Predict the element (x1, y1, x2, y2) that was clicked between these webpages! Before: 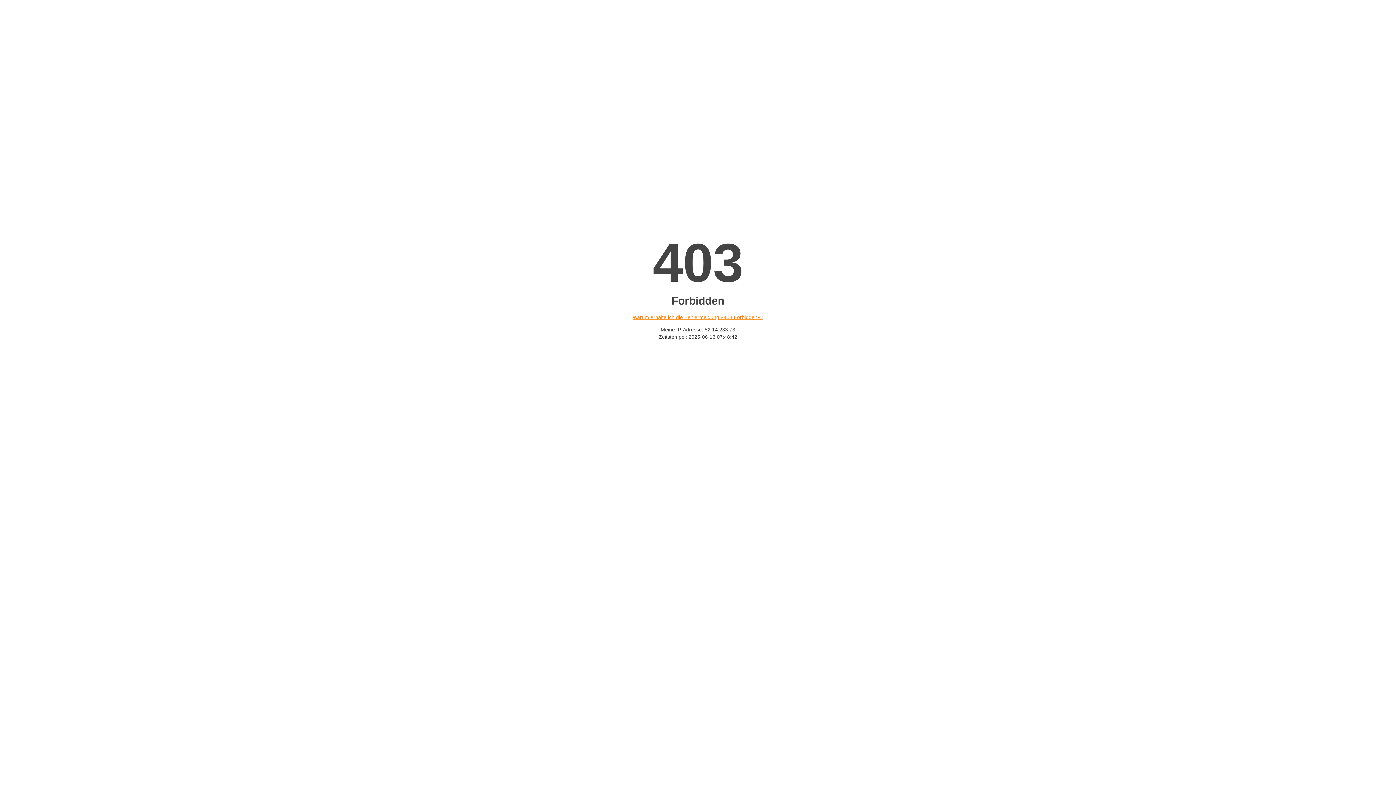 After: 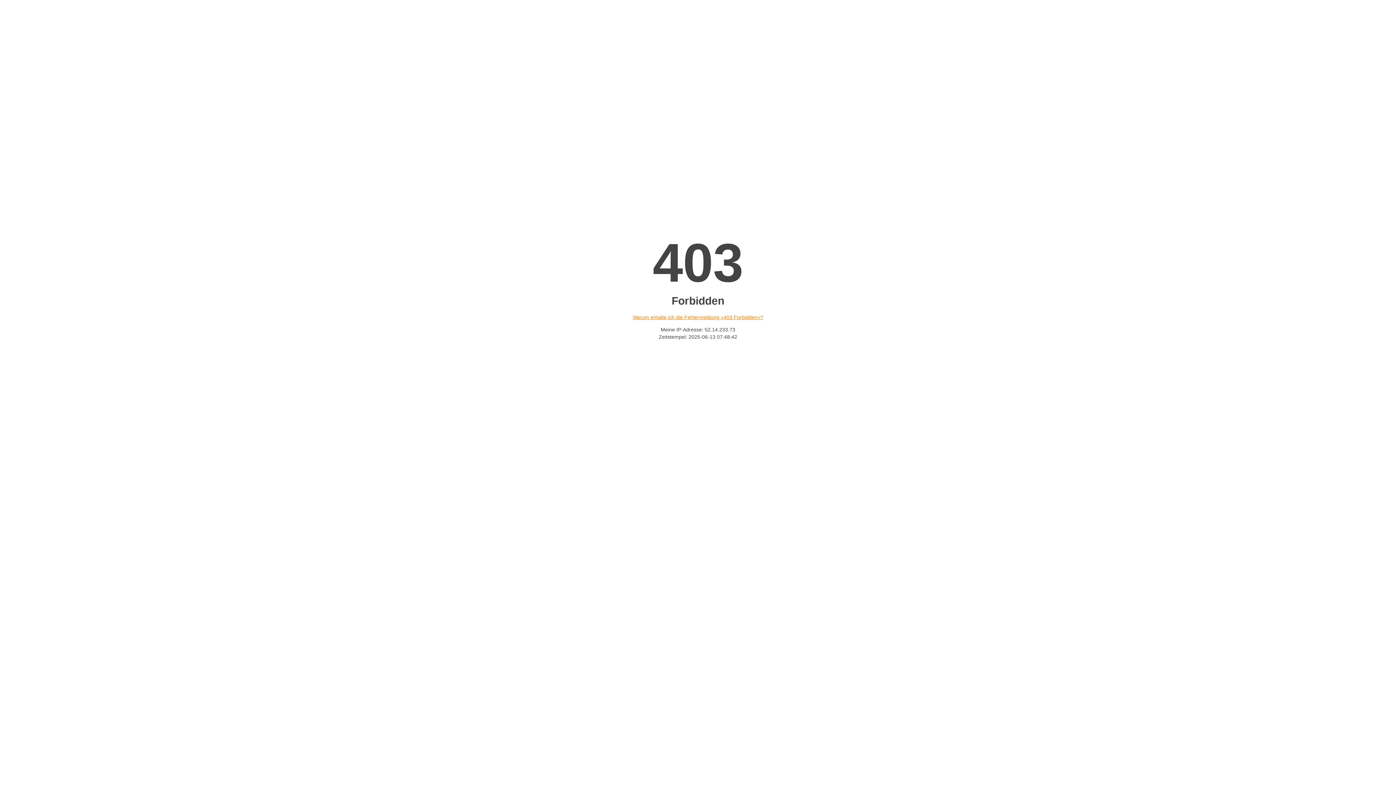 Action: label: Warum erhalte ich die Fehlermeldung «403 Forbidden»? bbox: (632, 314, 763, 320)